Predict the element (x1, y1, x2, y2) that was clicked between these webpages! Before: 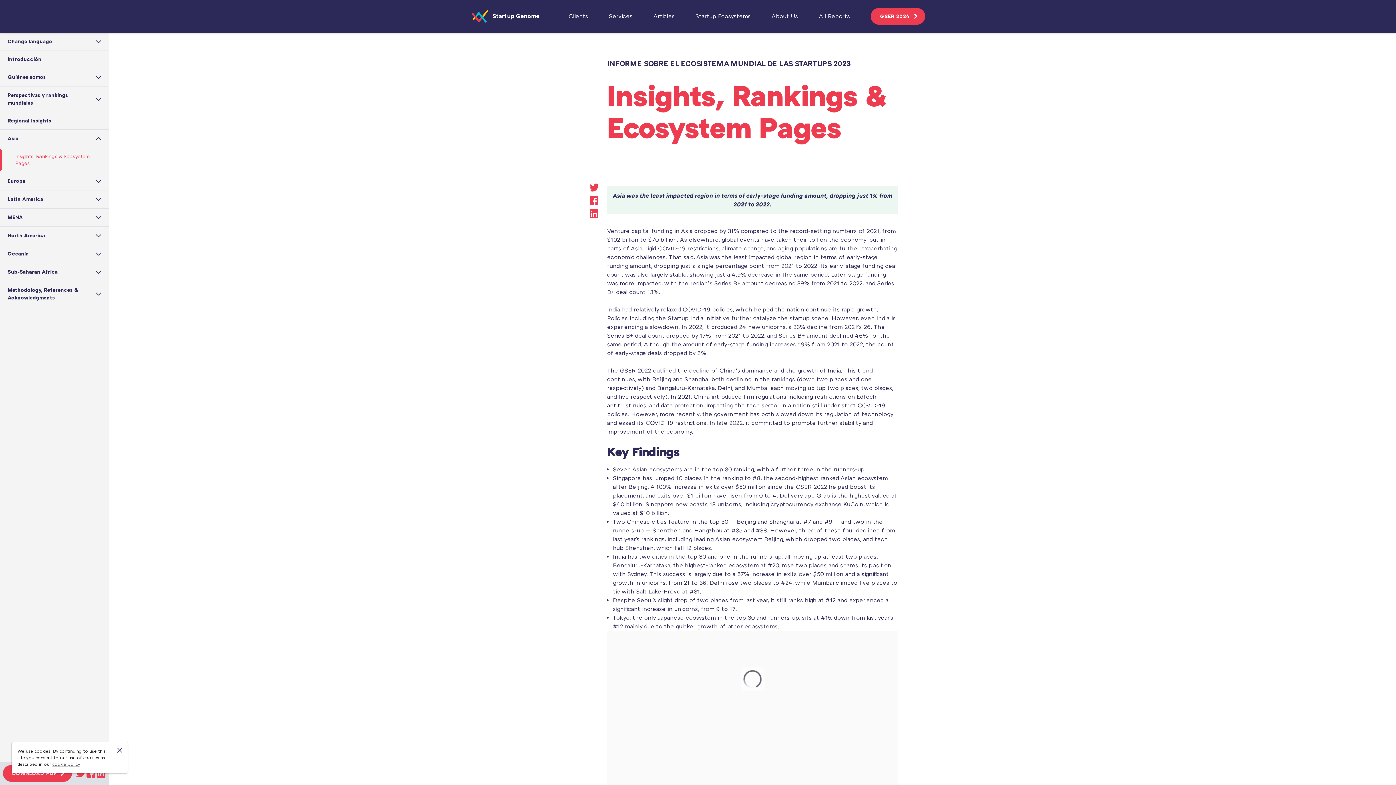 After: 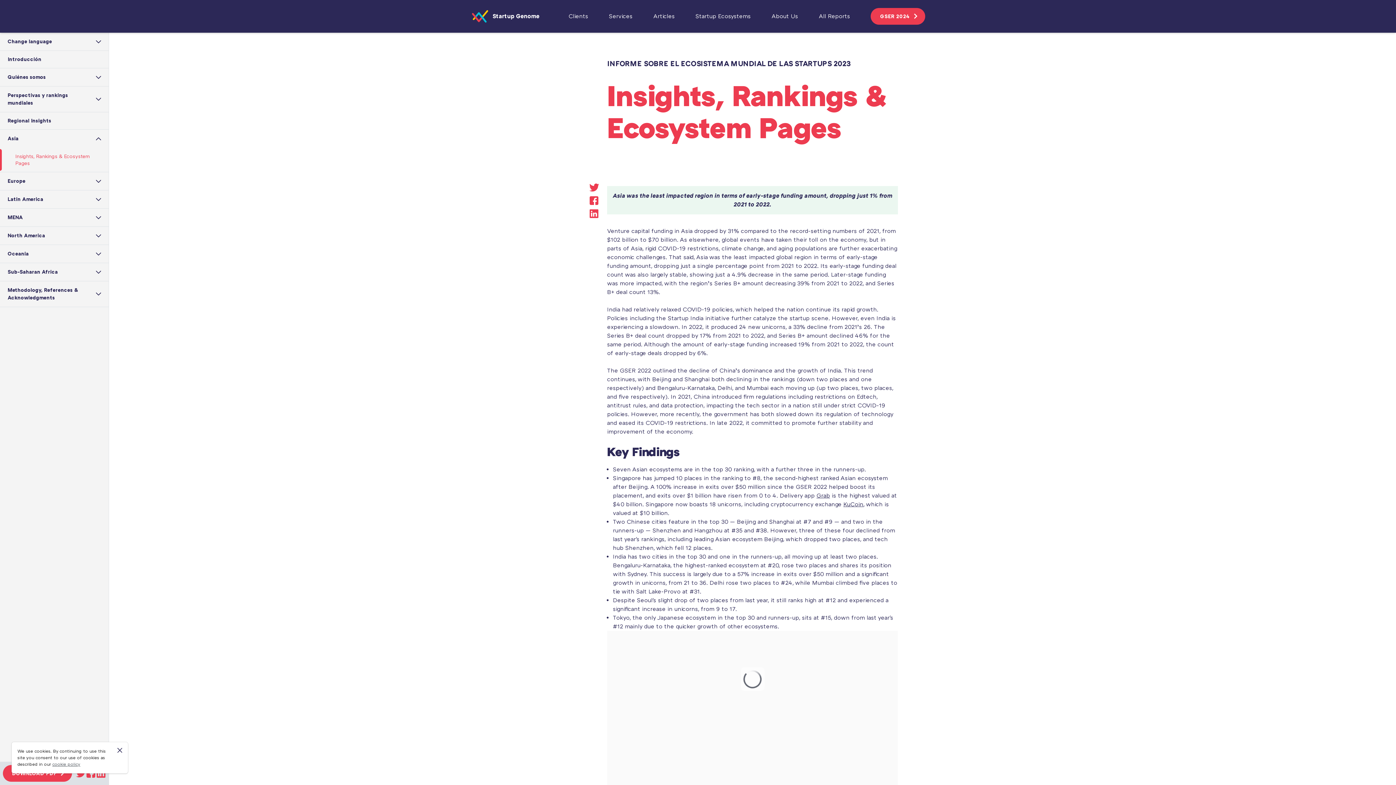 Action: bbox: (589, 195, 599, 205)